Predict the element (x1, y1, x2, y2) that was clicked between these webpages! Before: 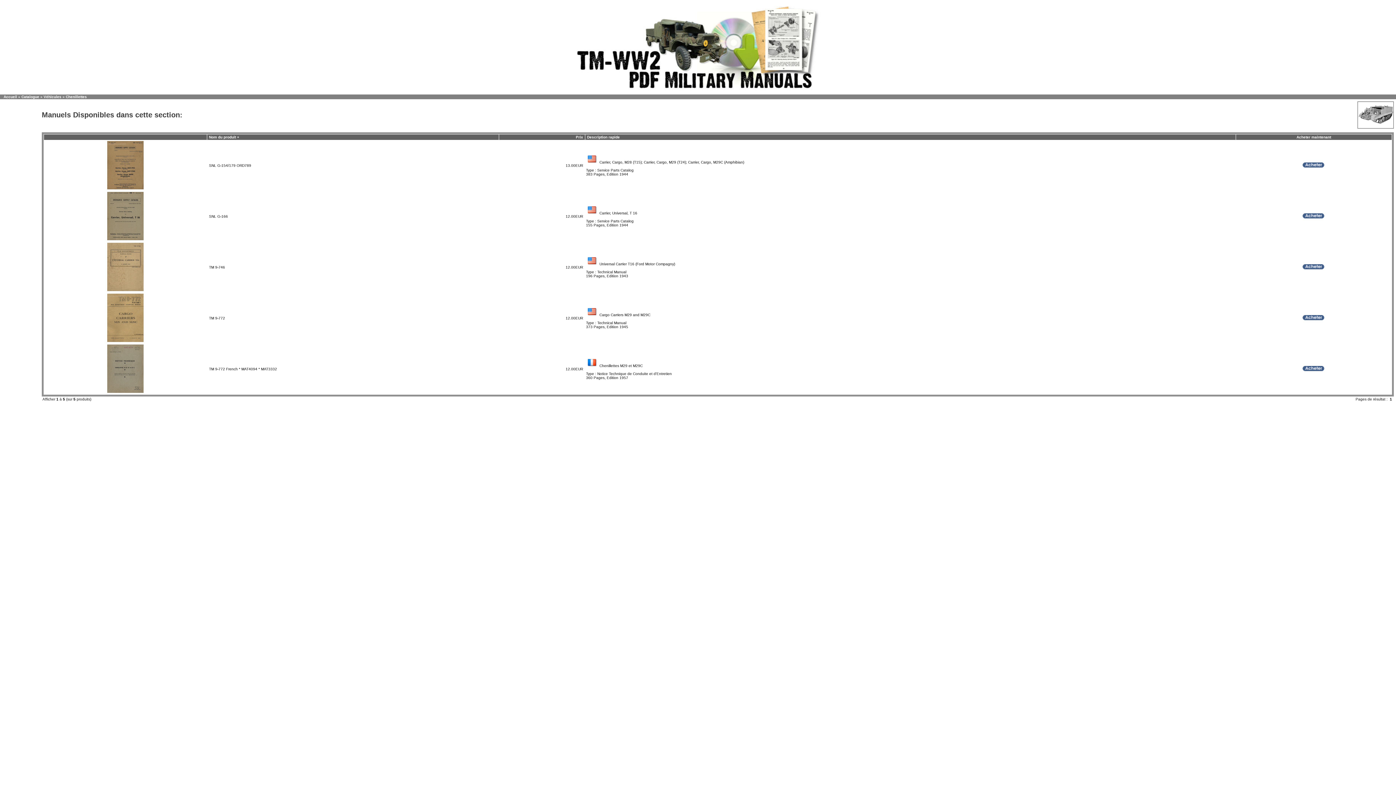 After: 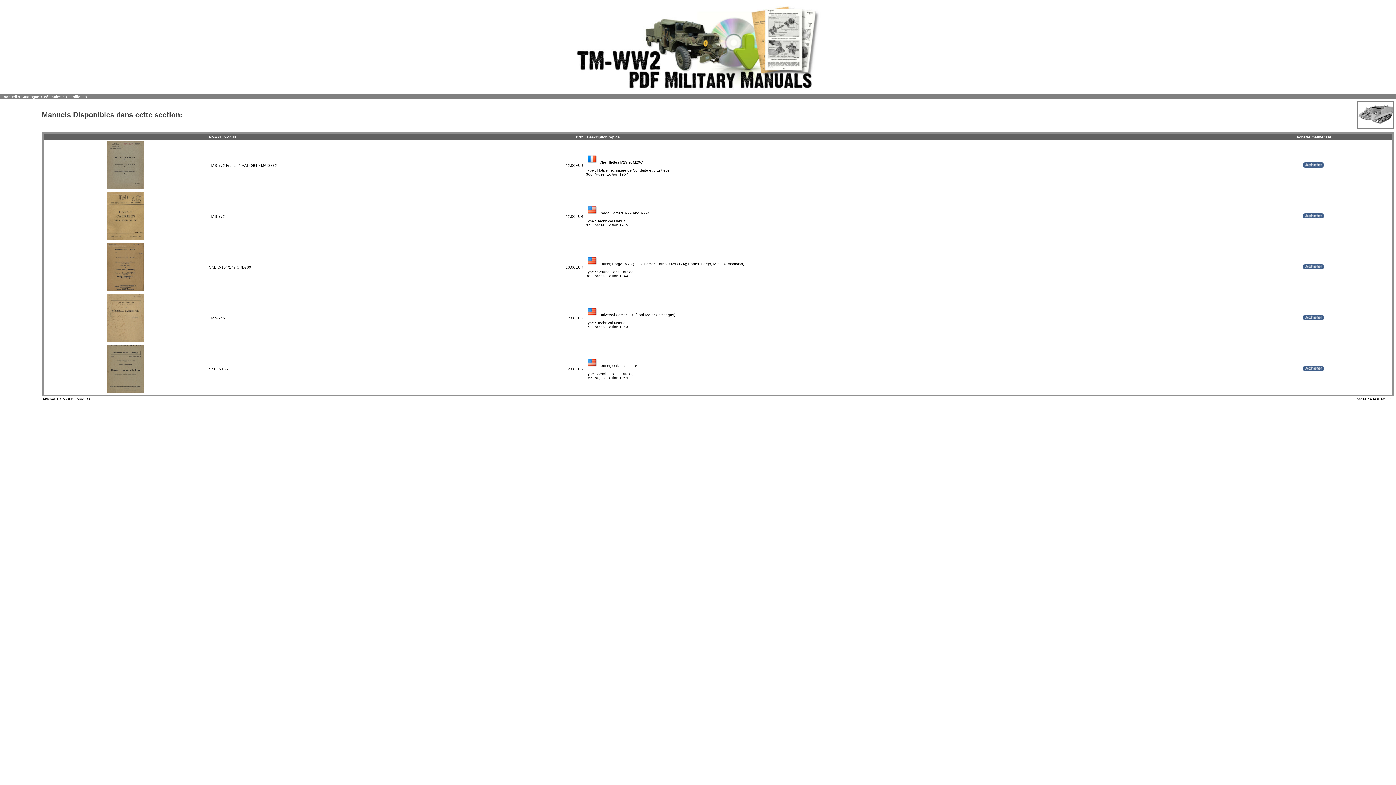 Action: bbox: (587, 135, 620, 139) label: Description rapide